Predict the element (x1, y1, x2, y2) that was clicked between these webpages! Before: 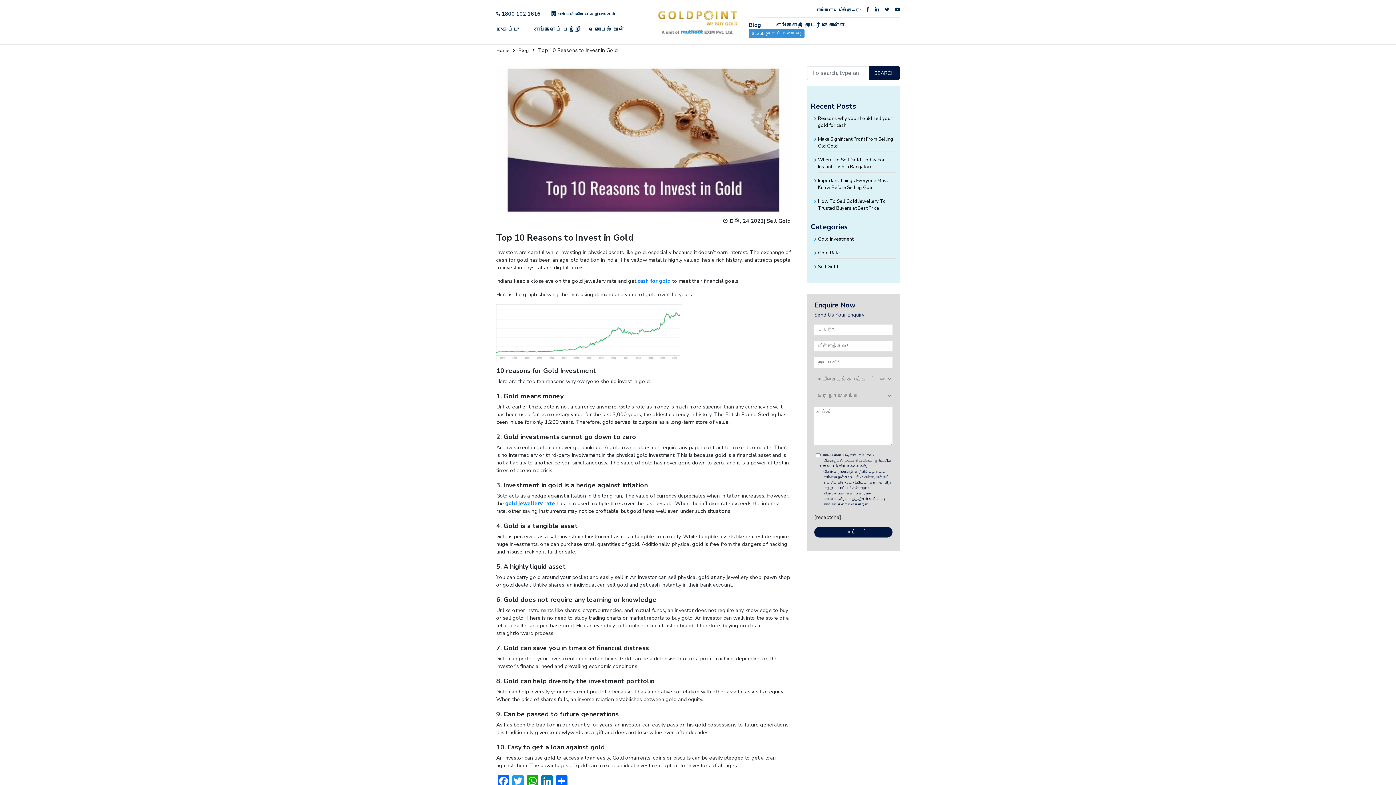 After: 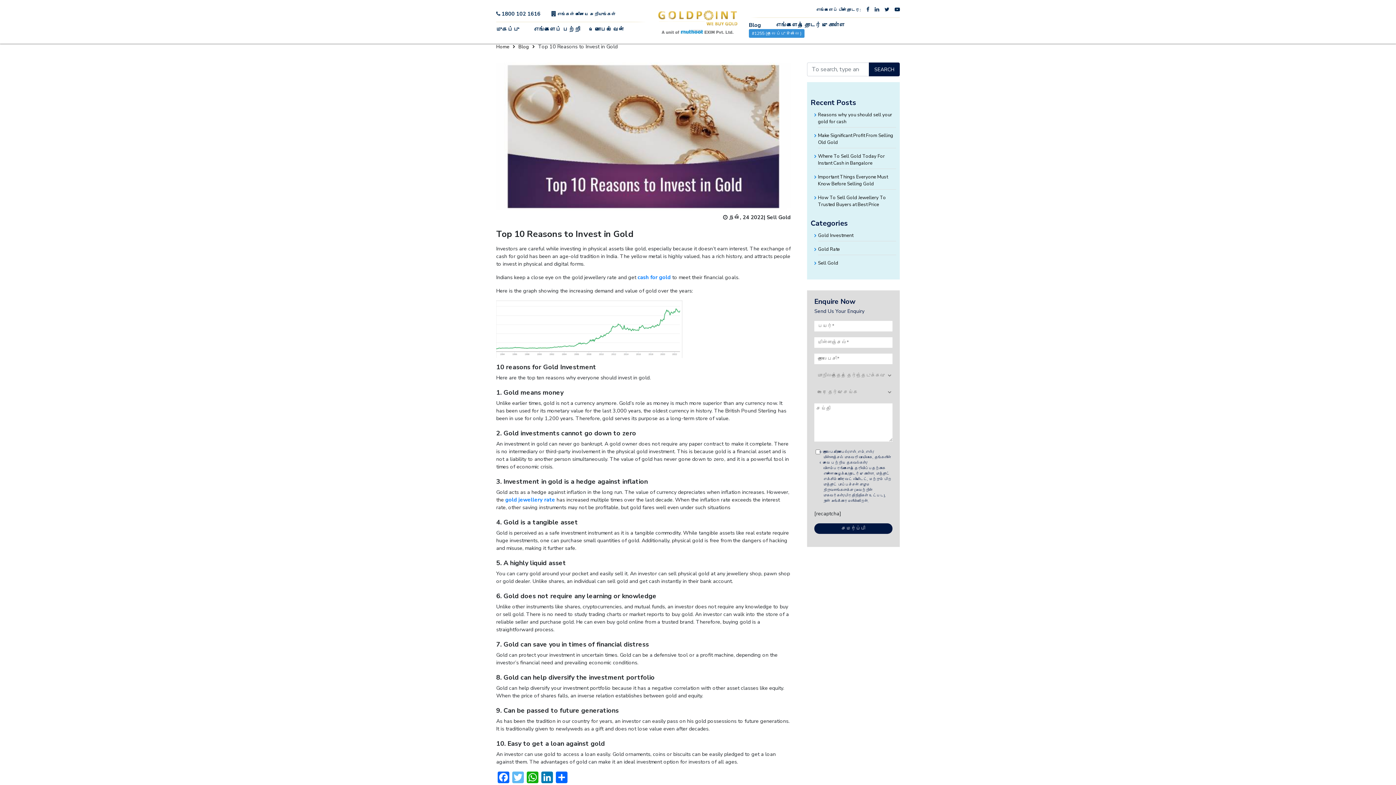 Action: bbox: (510, 775, 525, 789) label: Twitter